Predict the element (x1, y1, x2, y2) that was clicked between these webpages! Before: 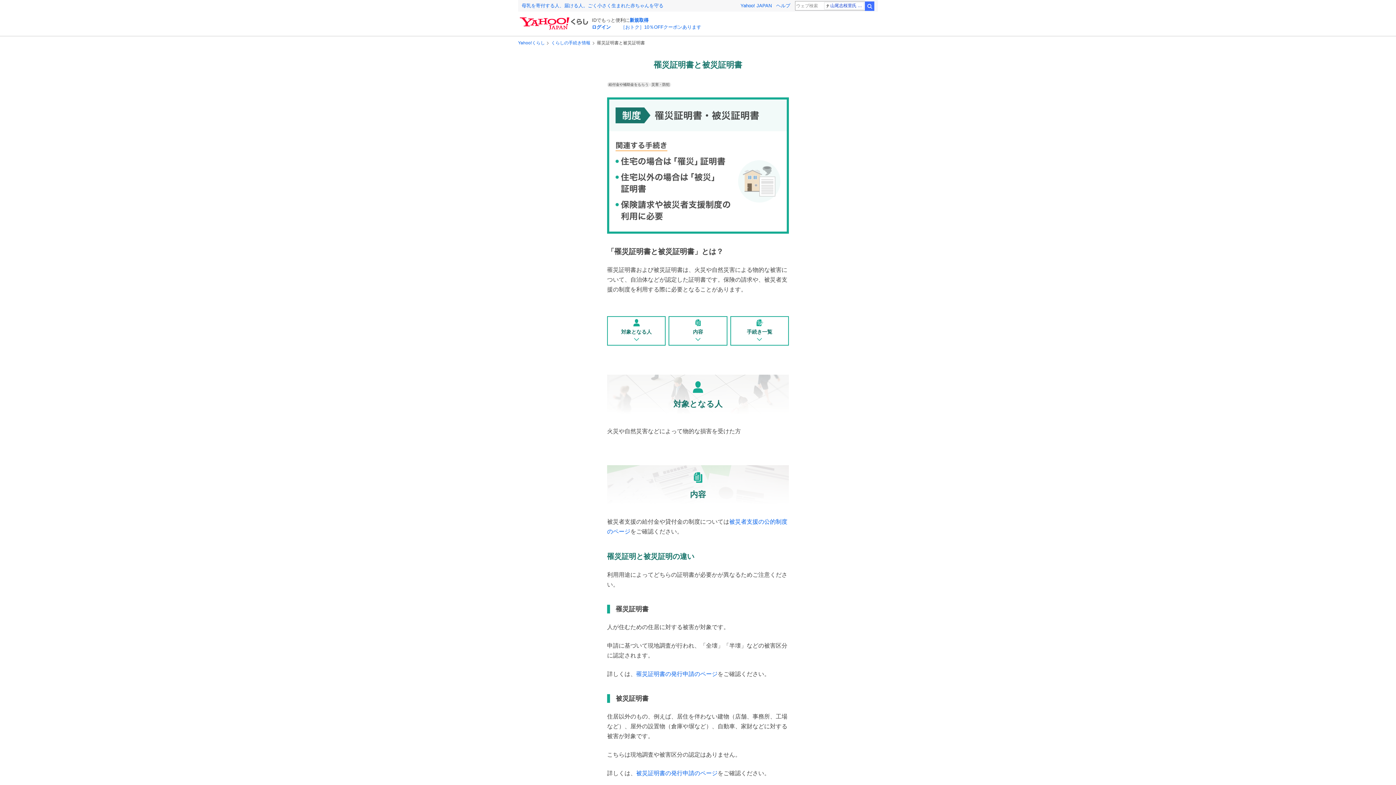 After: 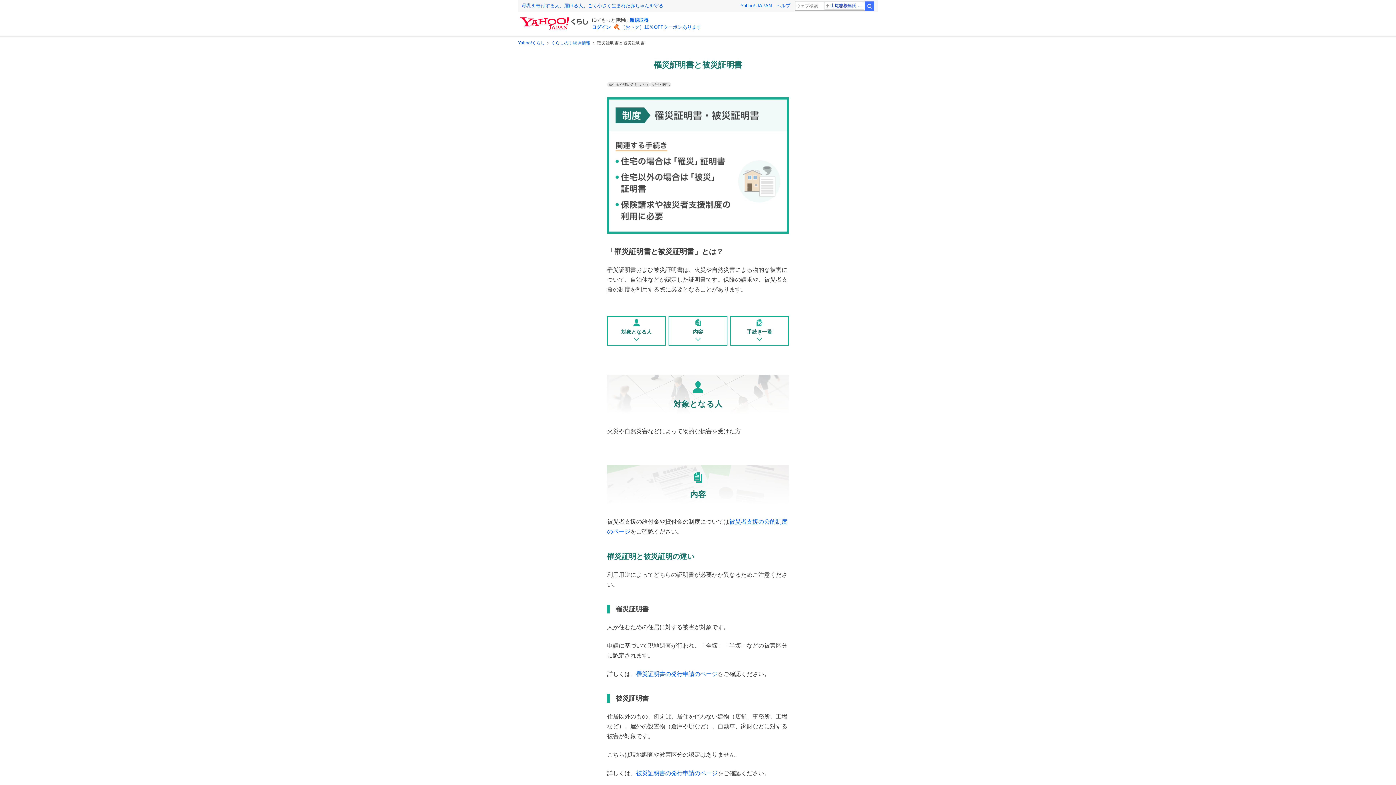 Action: label: このページのトップへ bbox: (809, 738, 825, 754)